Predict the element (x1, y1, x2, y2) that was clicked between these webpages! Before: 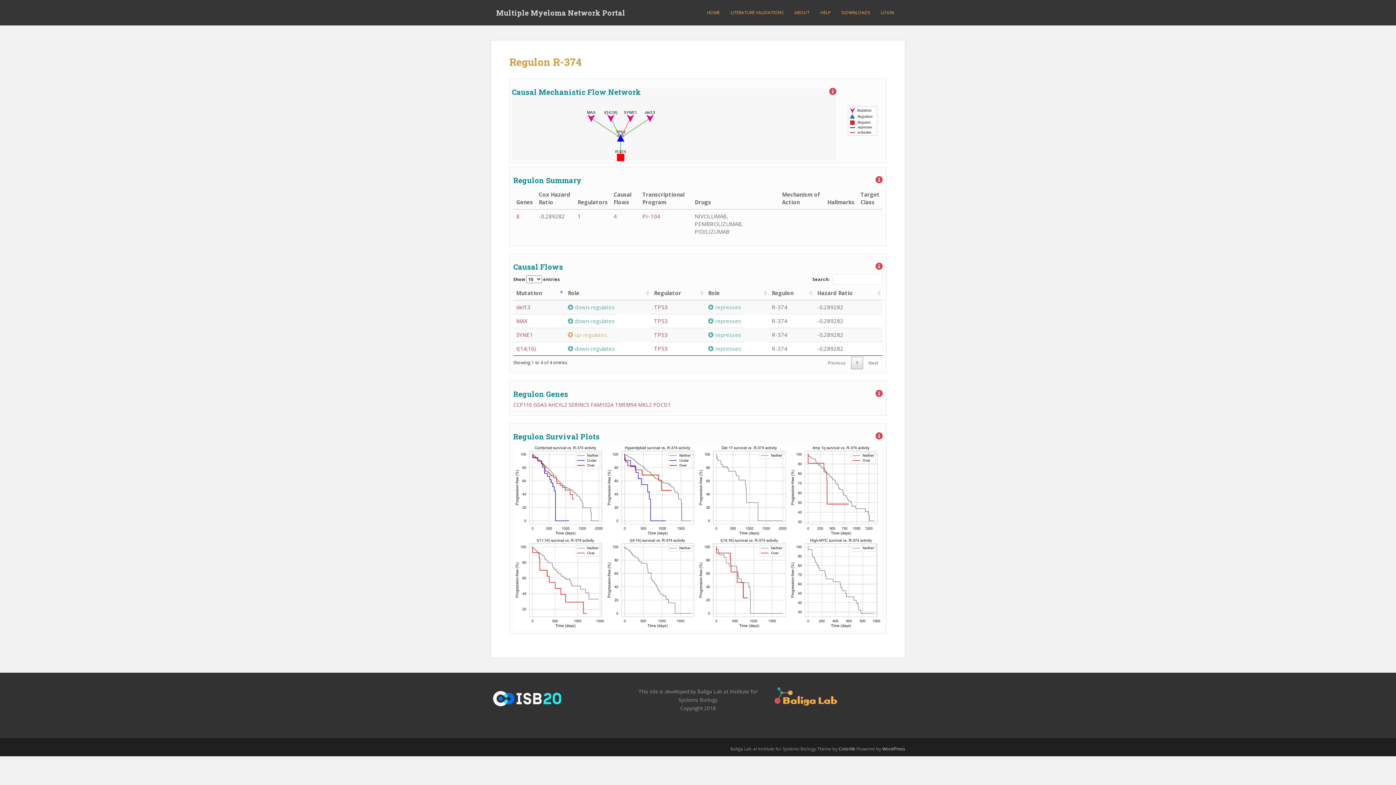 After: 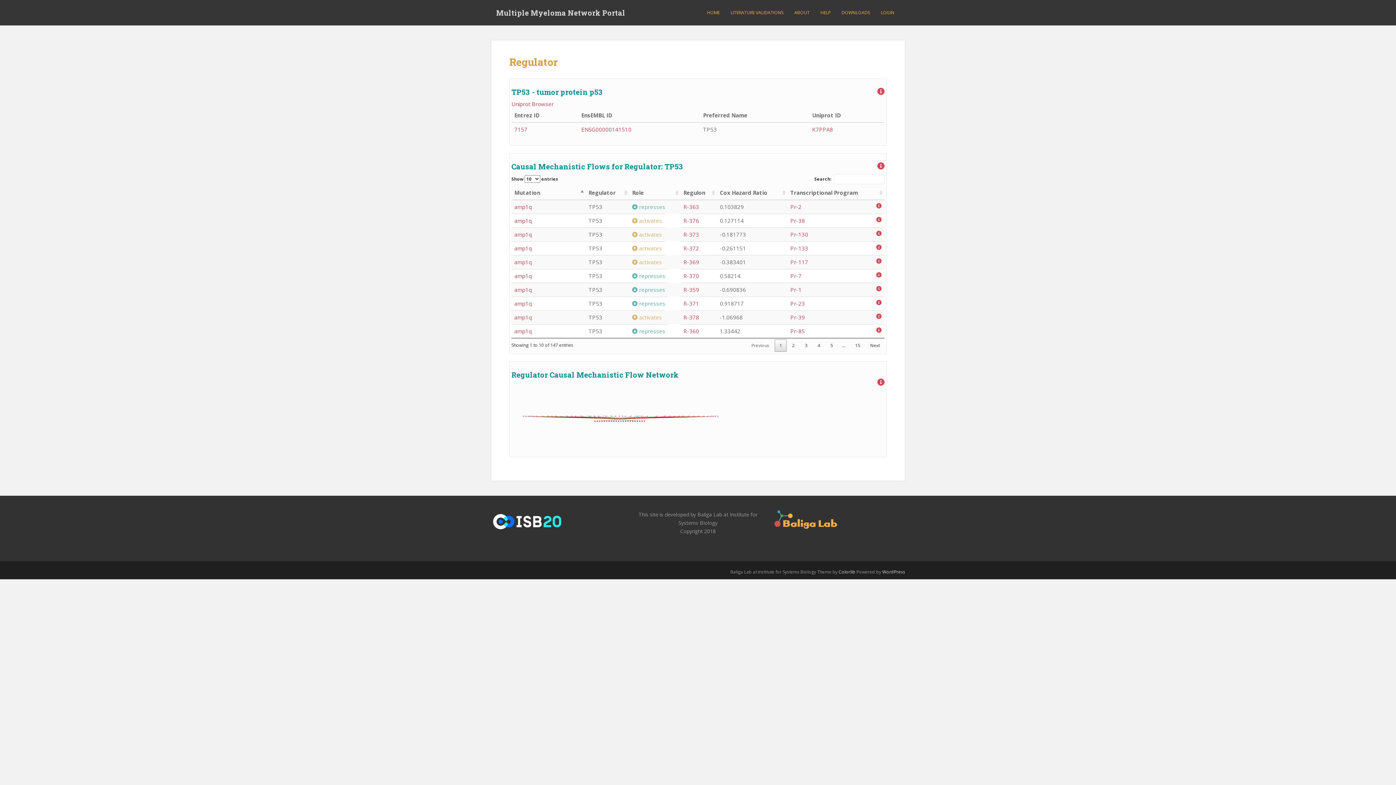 Action: label: TP53 bbox: (654, 303, 668, 310)